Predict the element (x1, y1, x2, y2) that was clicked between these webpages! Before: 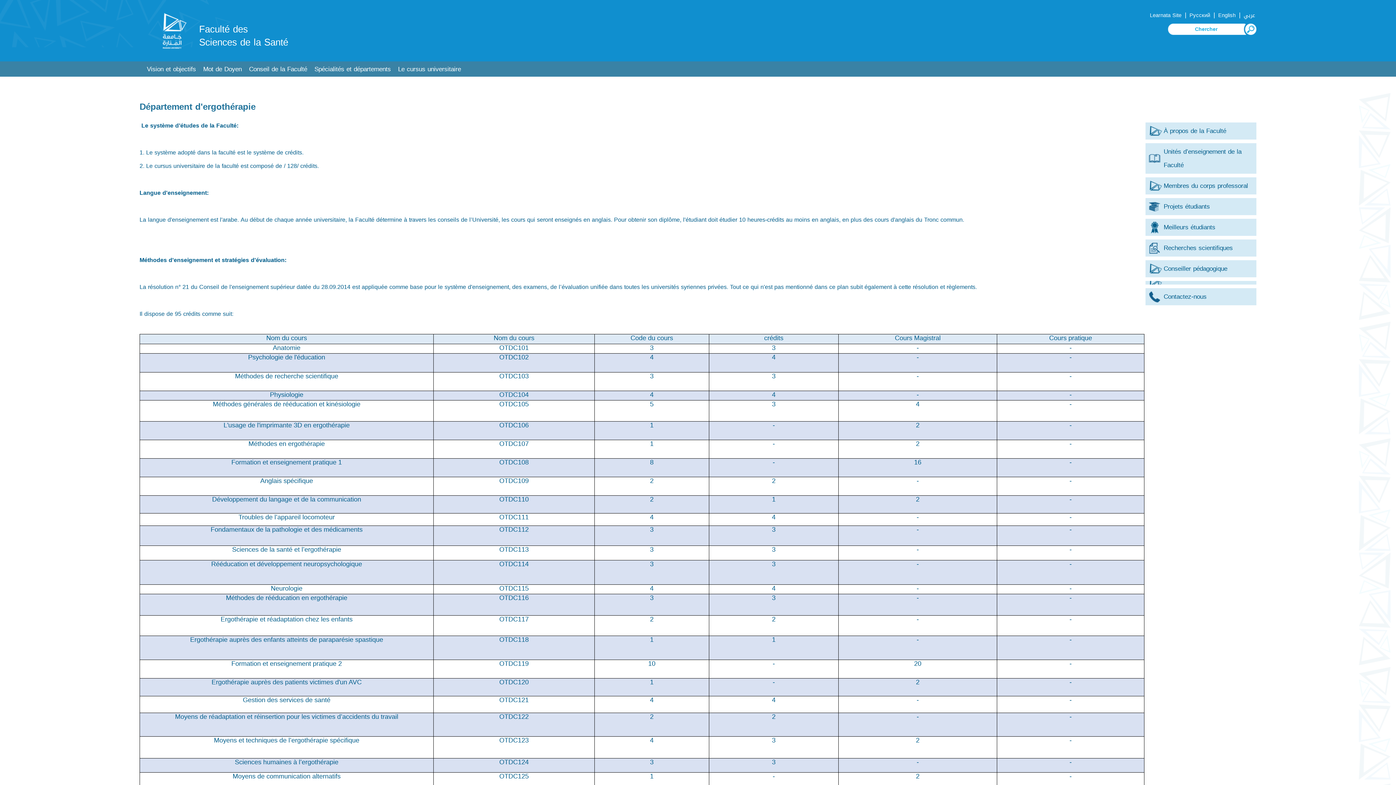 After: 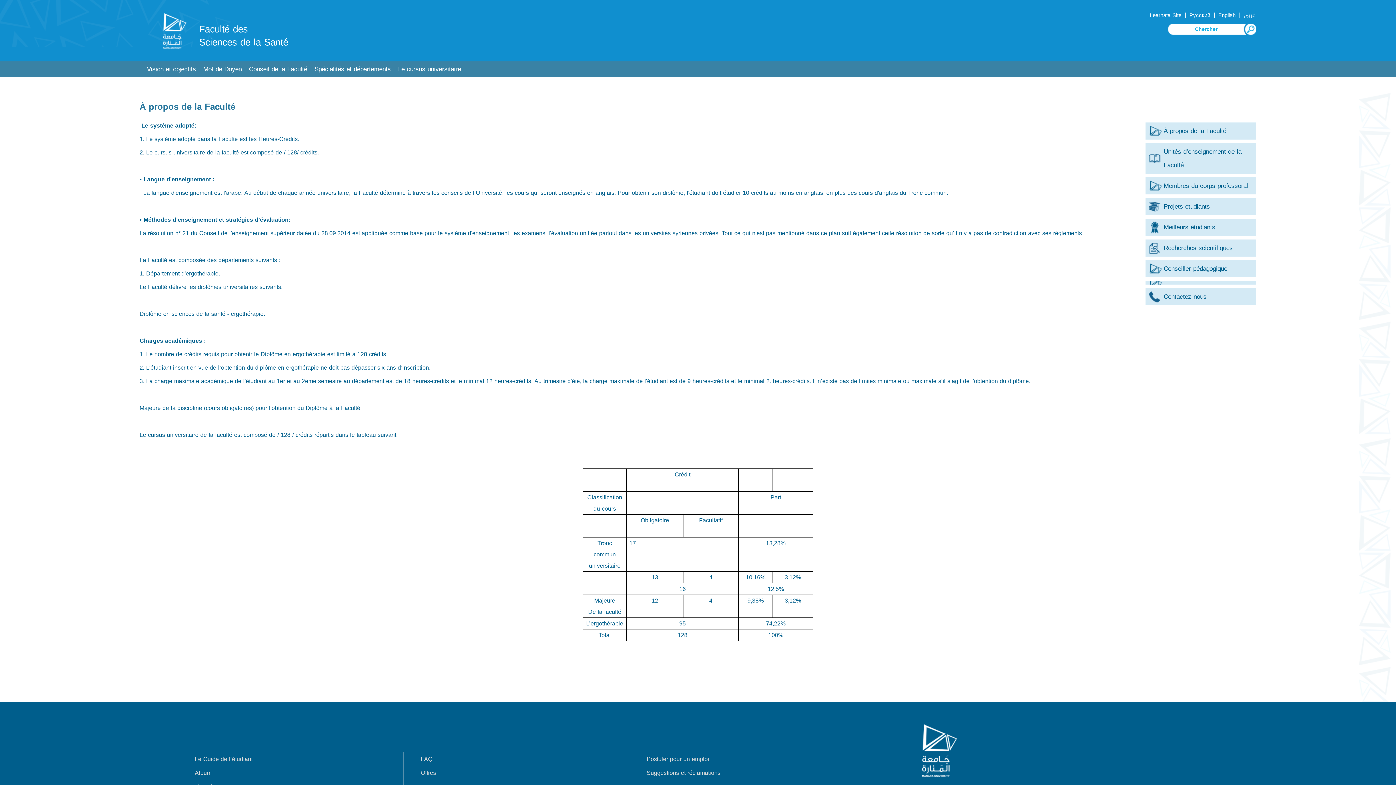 Action: label: À propos de la Faculté bbox: (1142, 122, 1256, 139)